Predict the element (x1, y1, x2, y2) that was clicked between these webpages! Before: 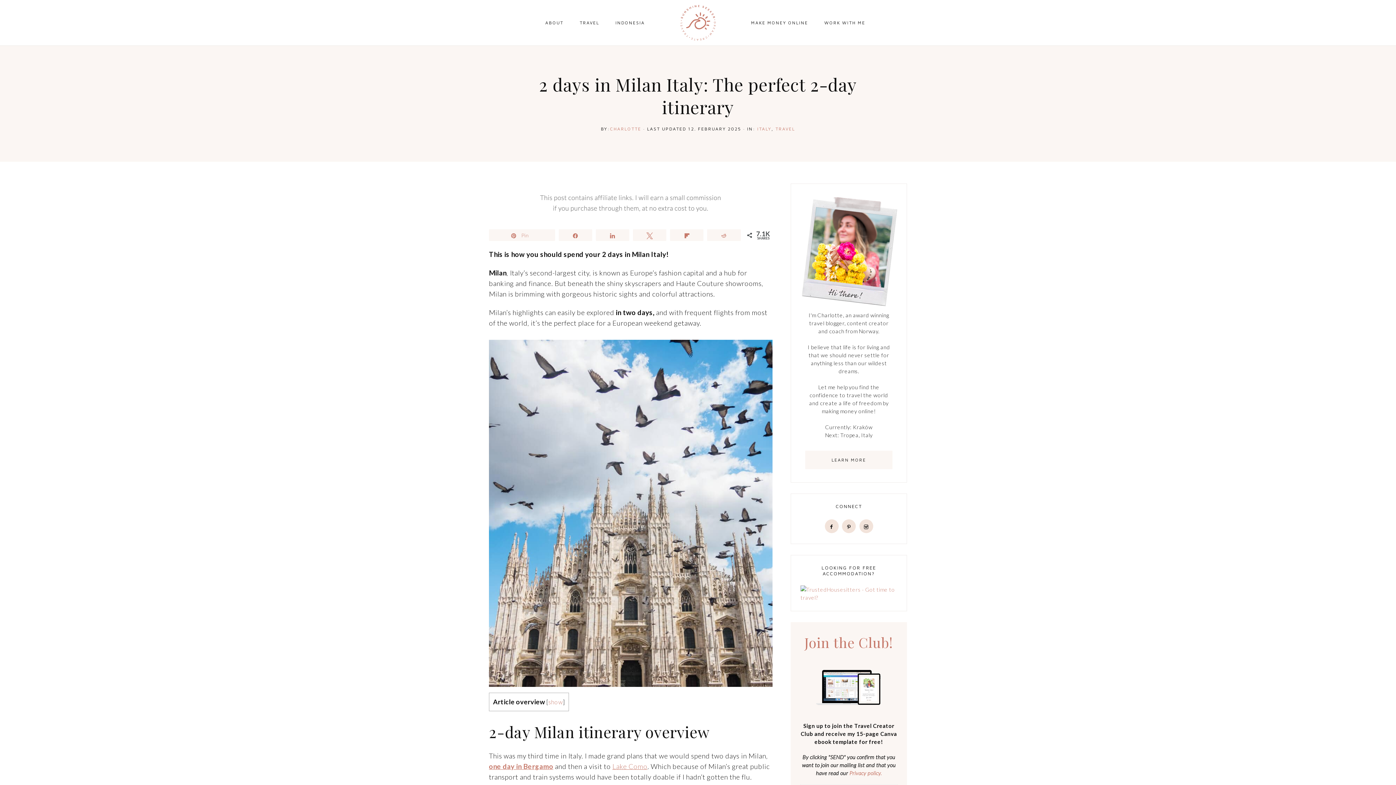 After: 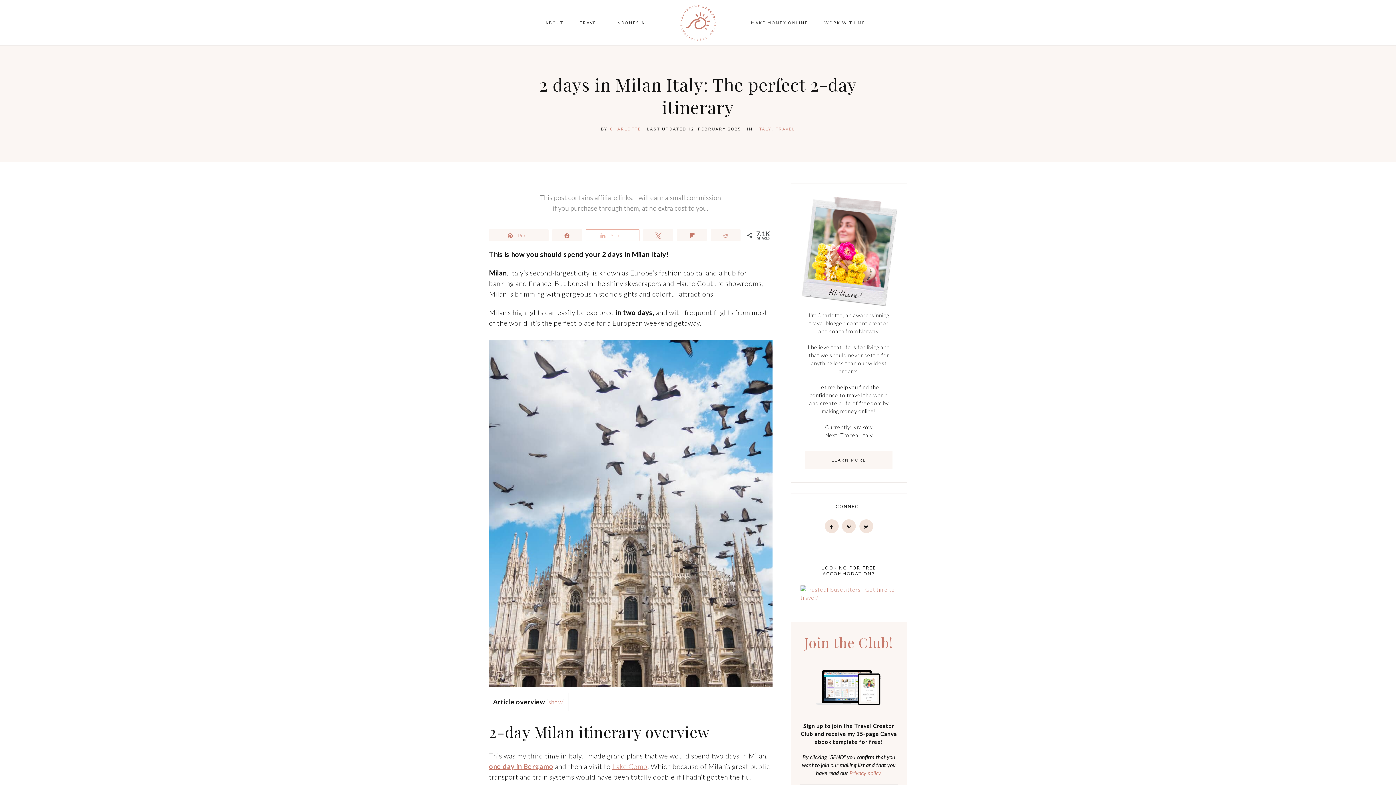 Action: bbox: (596, 229, 629, 240) label: Share